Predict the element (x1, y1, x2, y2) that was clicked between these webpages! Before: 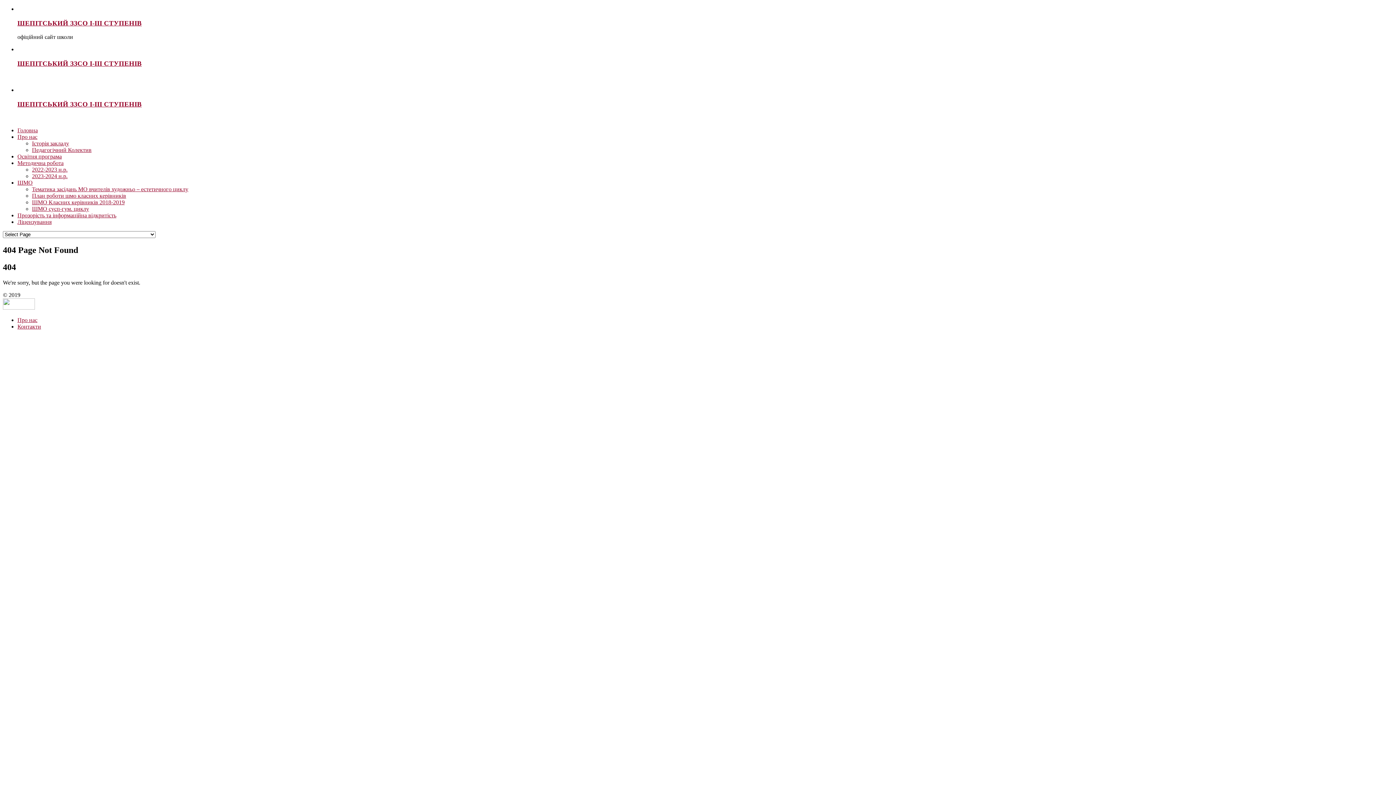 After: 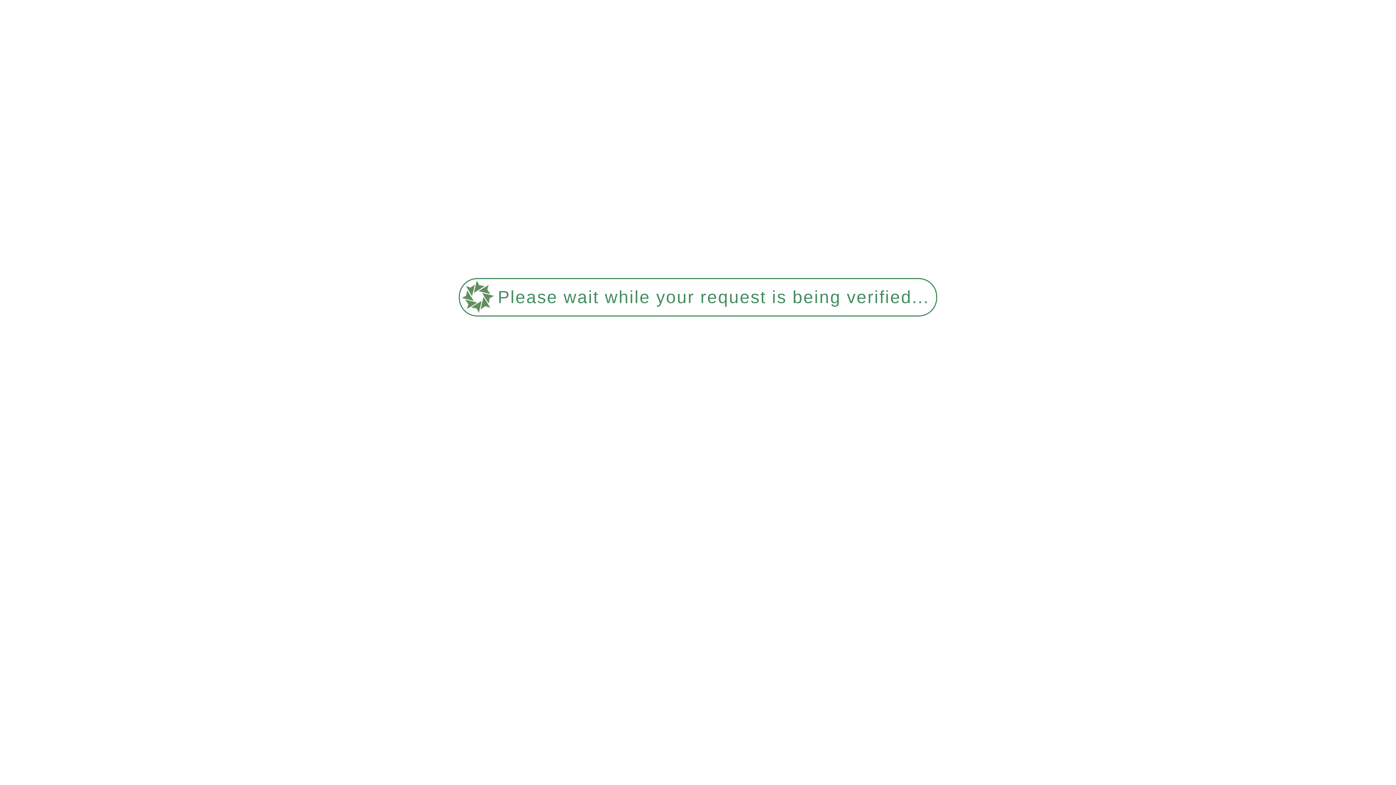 Action: label: Методична робота bbox: (17, 160, 63, 166)